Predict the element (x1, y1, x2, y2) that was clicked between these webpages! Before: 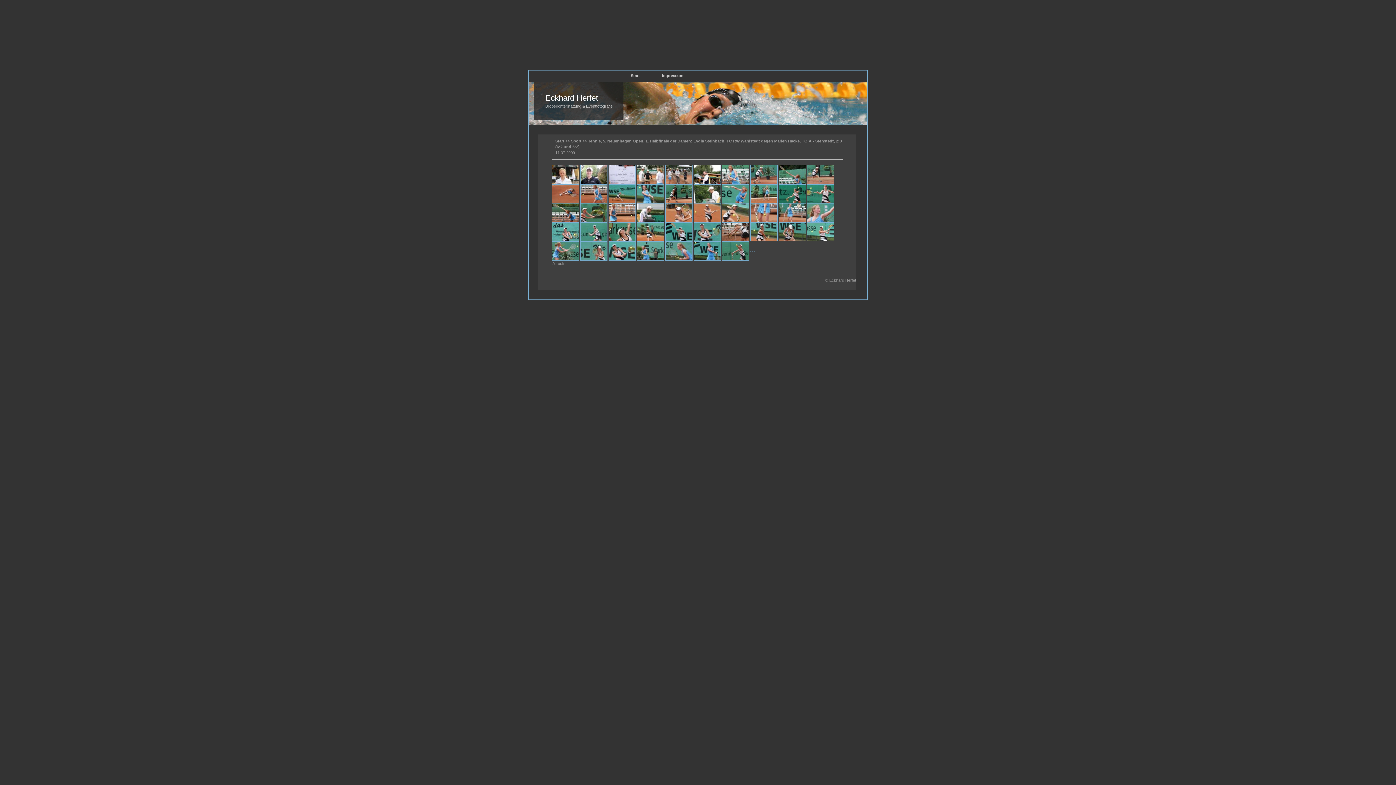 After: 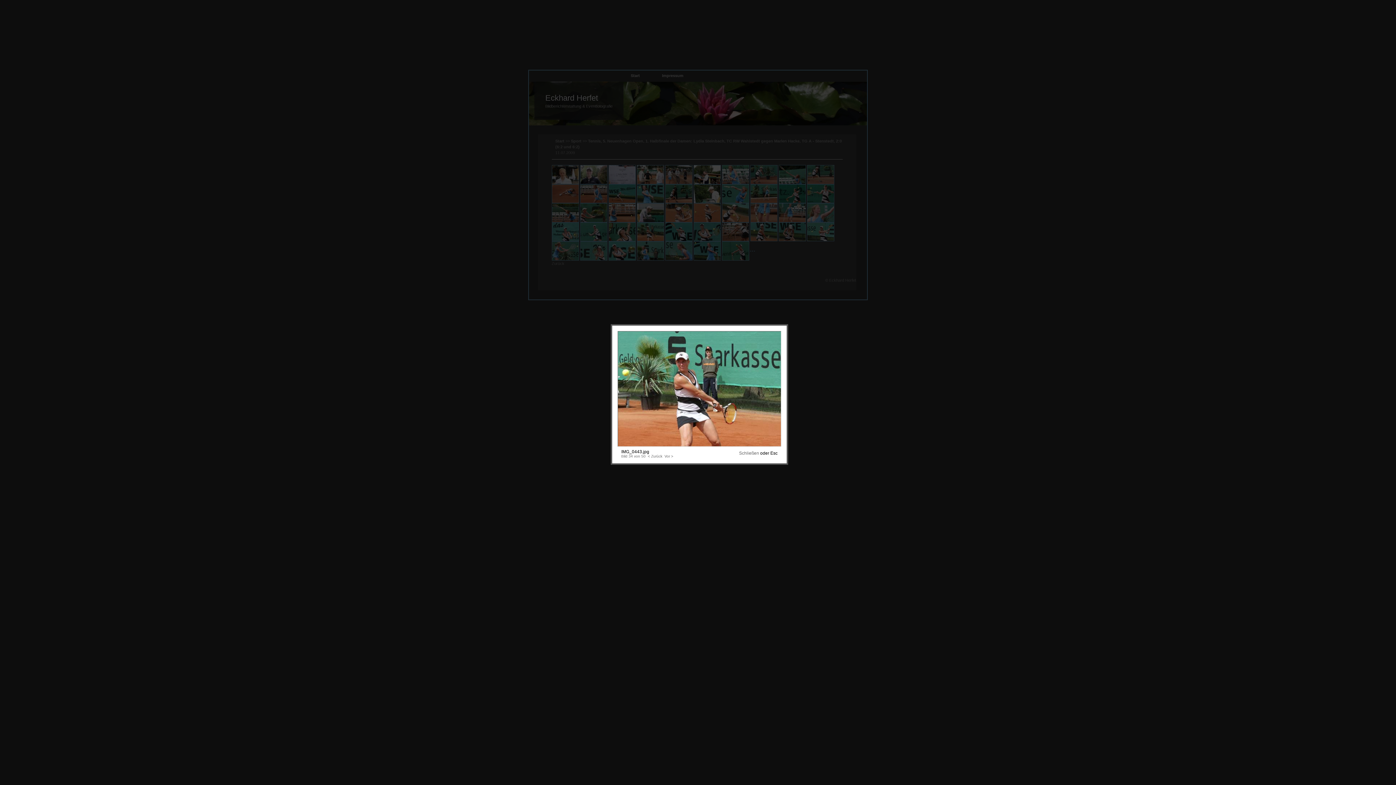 Action: bbox: (636, 229, 664, 233)